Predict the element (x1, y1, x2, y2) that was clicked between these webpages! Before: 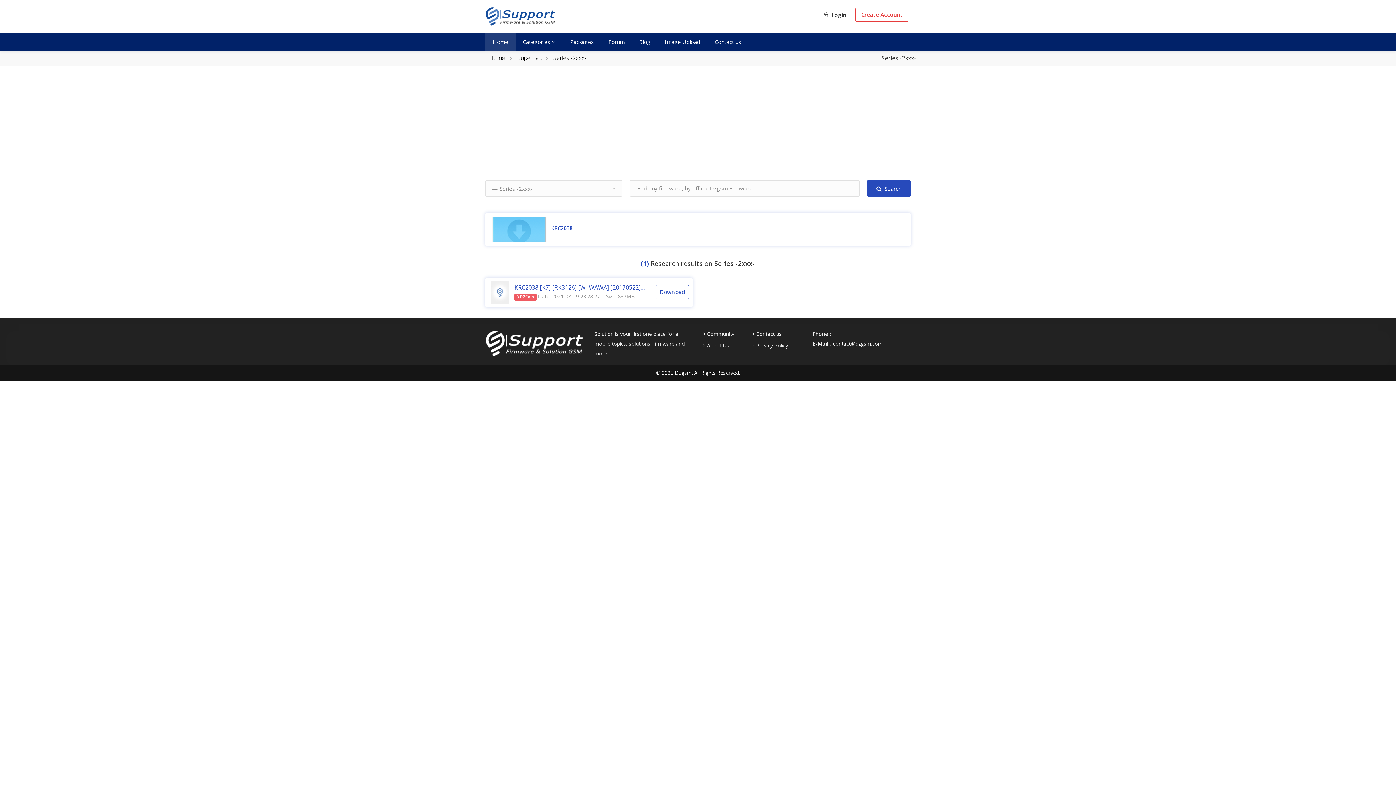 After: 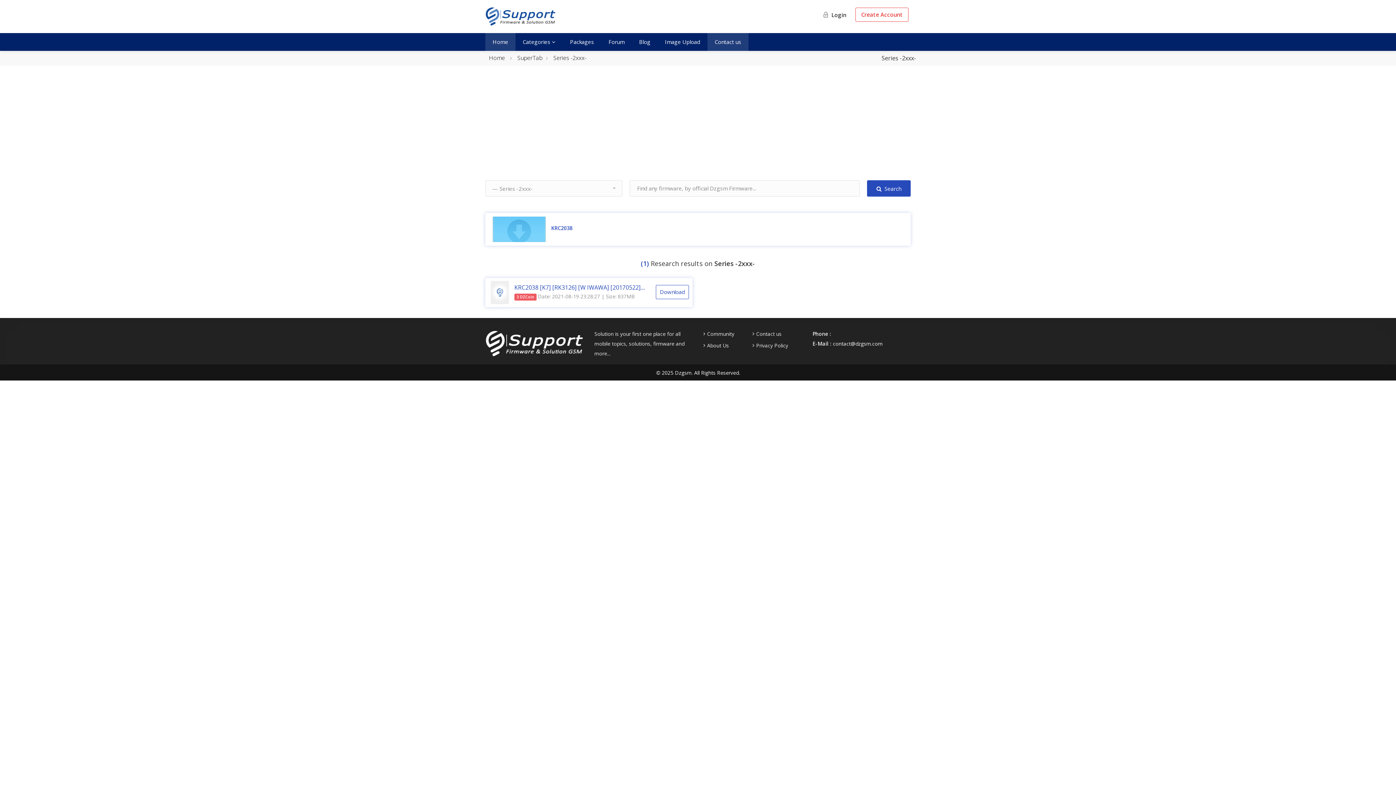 Action: bbox: (707, 33, 748, 50) label: Contact us